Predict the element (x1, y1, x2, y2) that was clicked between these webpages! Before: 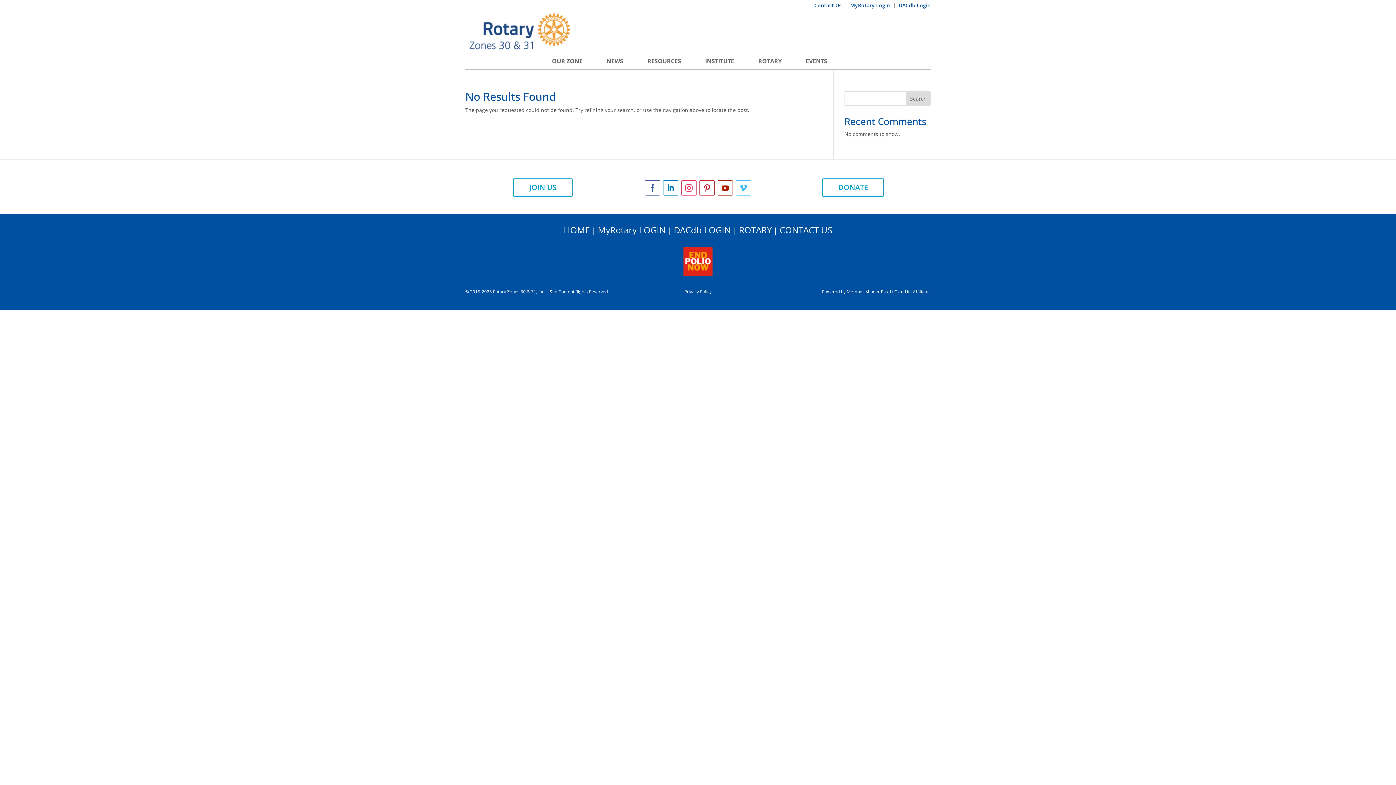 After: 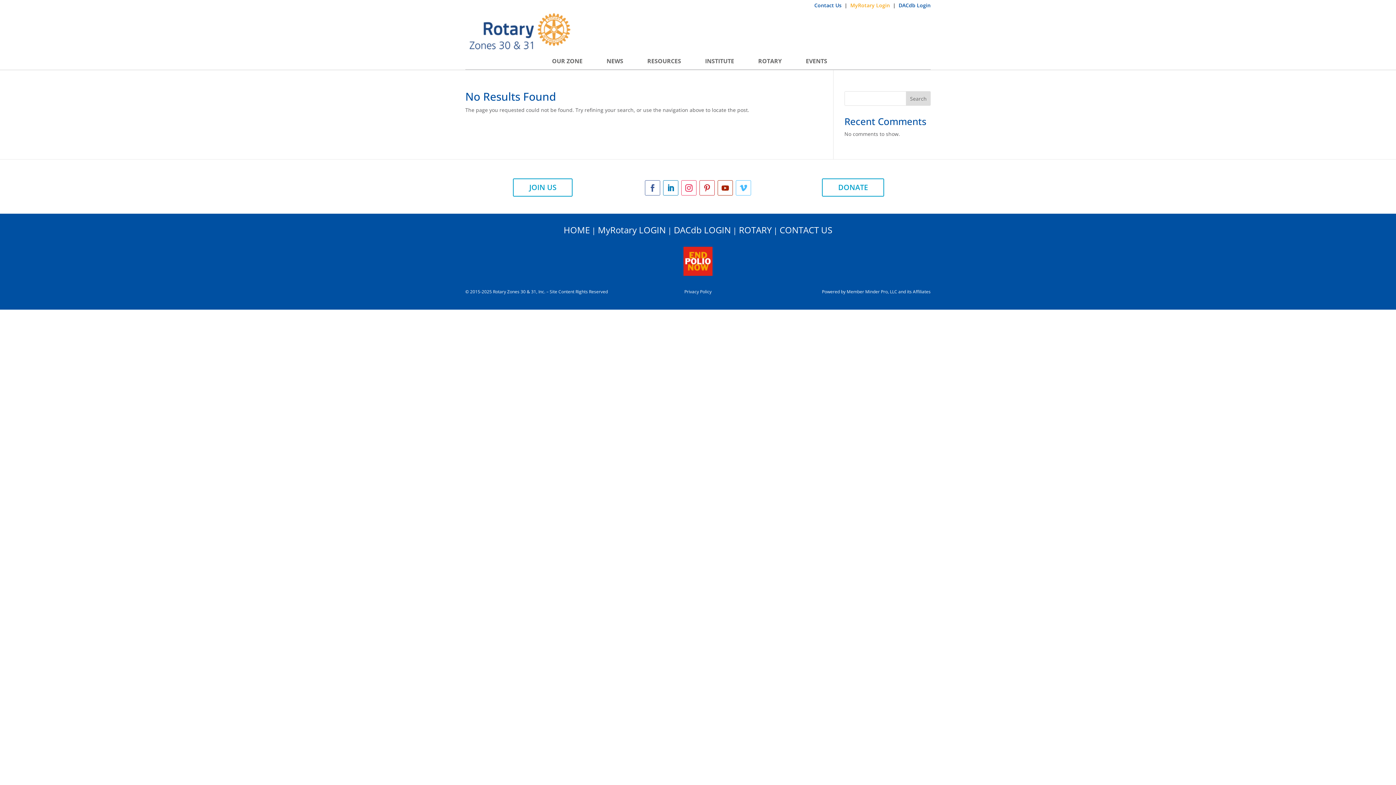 Action: label: MyRotary Login  bbox: (850, 1, 891, 8)